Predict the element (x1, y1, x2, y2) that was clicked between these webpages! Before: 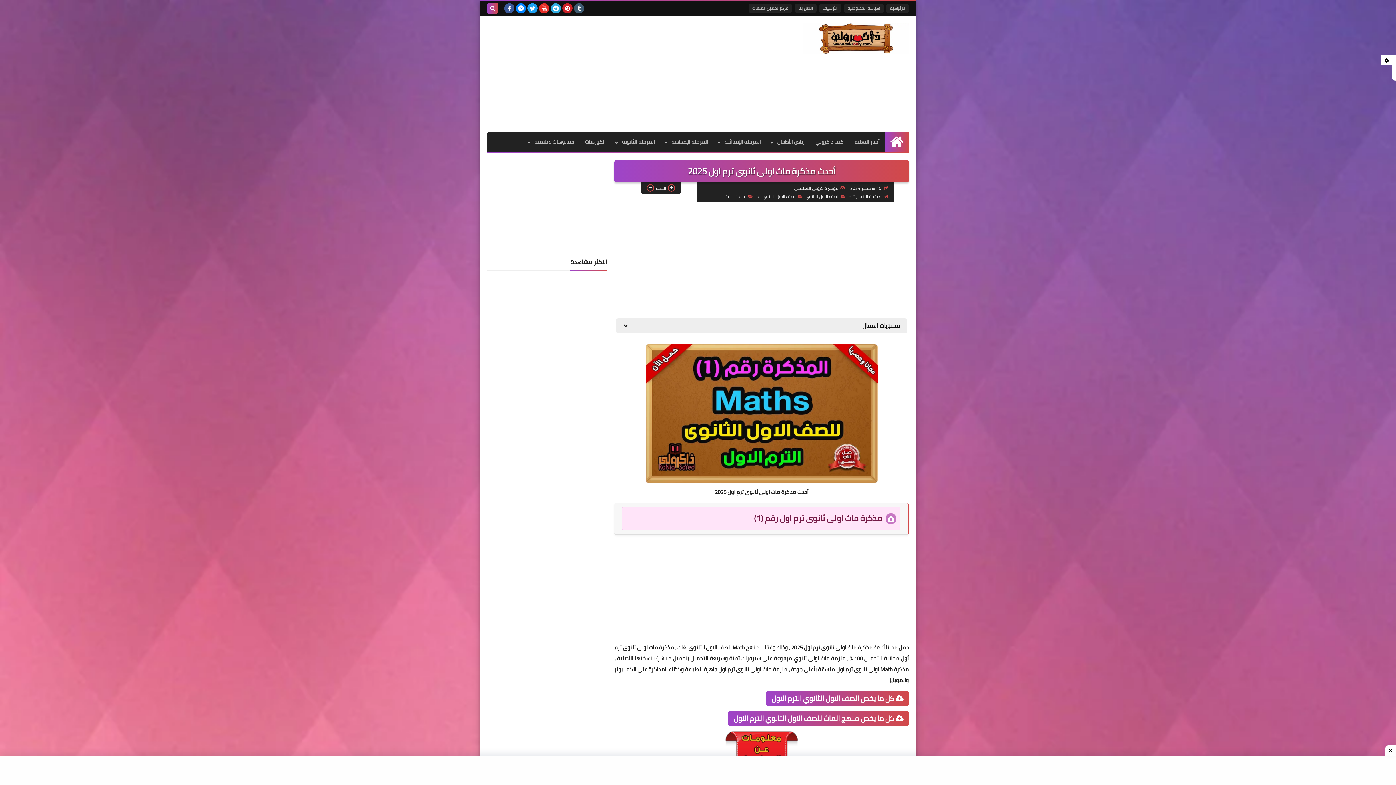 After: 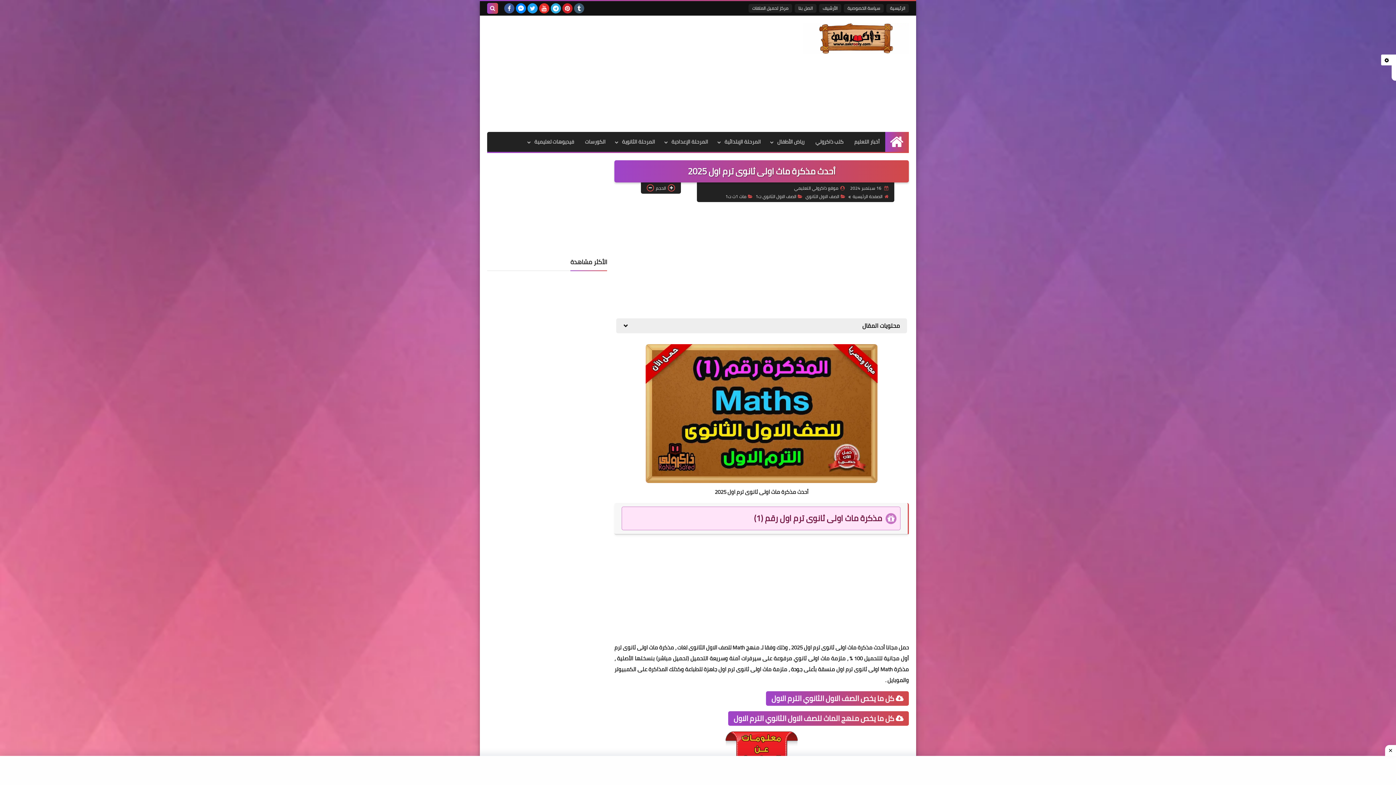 Action: bbox: (504, 3, 514, 13)